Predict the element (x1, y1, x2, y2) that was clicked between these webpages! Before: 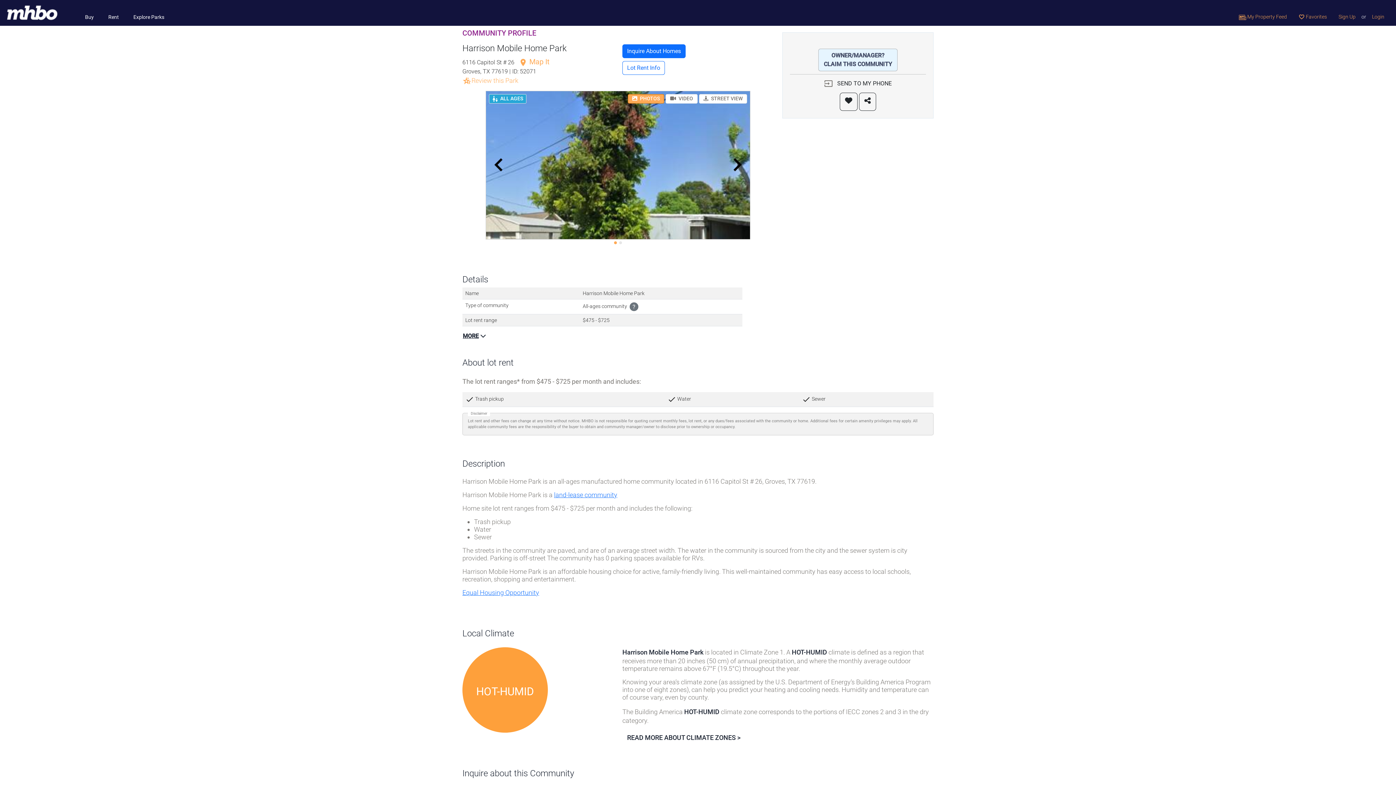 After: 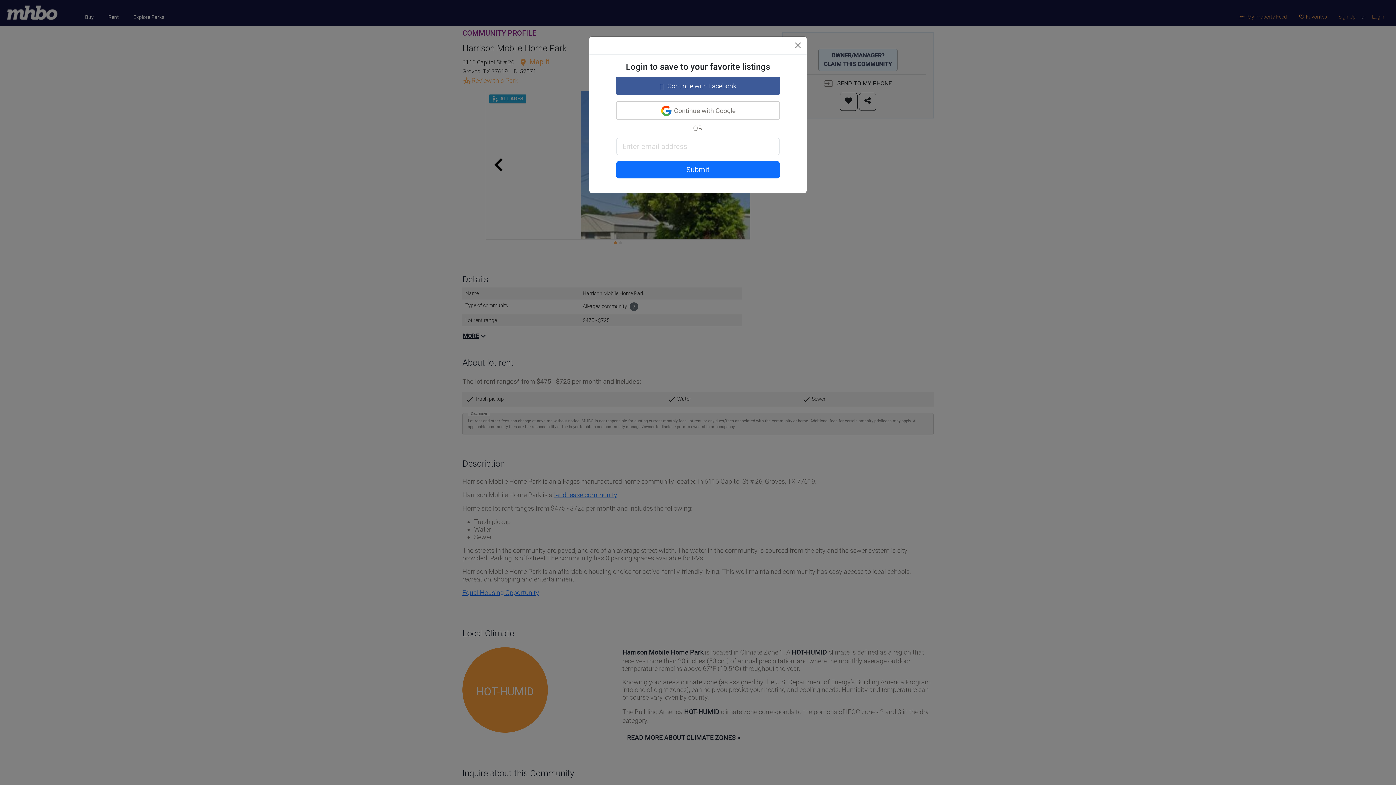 Action: bbox: (1293, 10, 1333, 22) label: favorite_border Favorites